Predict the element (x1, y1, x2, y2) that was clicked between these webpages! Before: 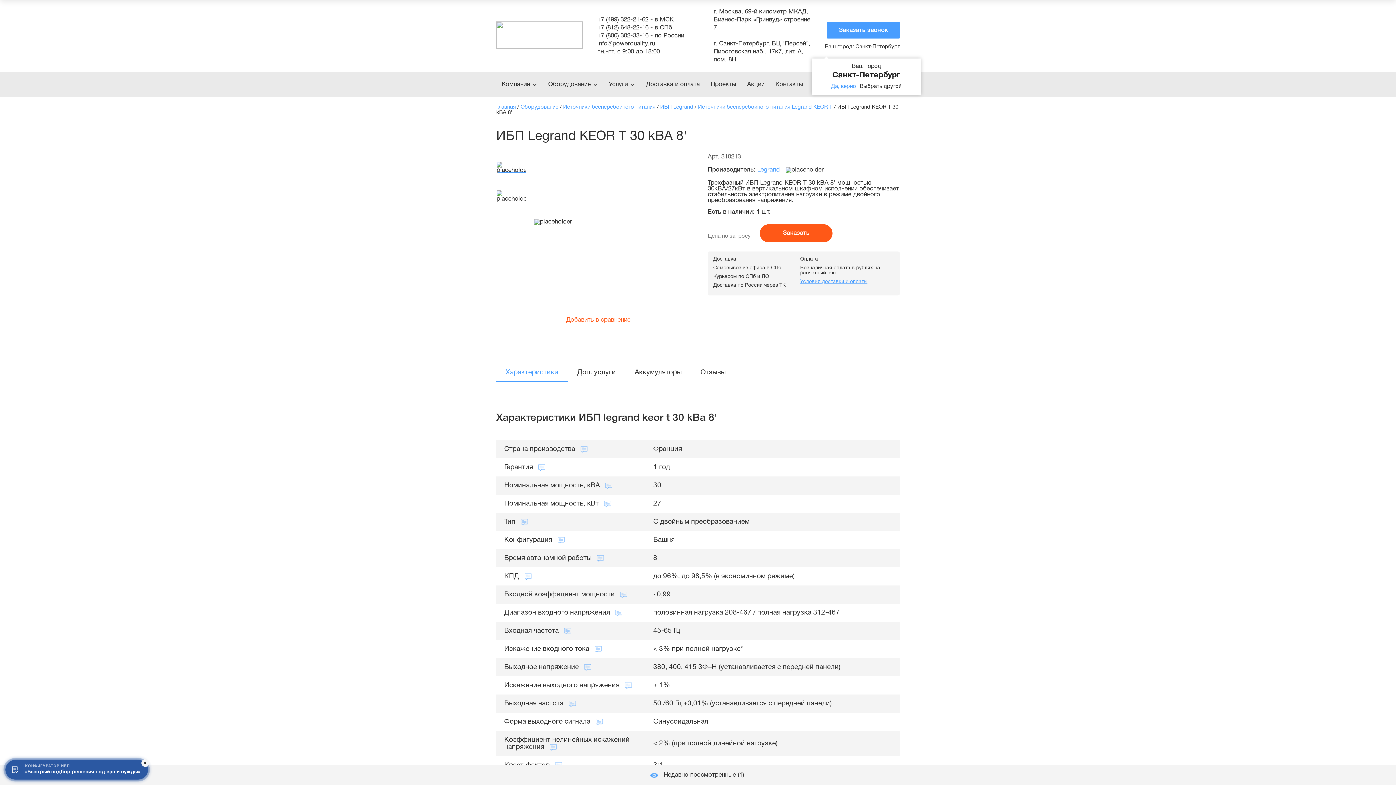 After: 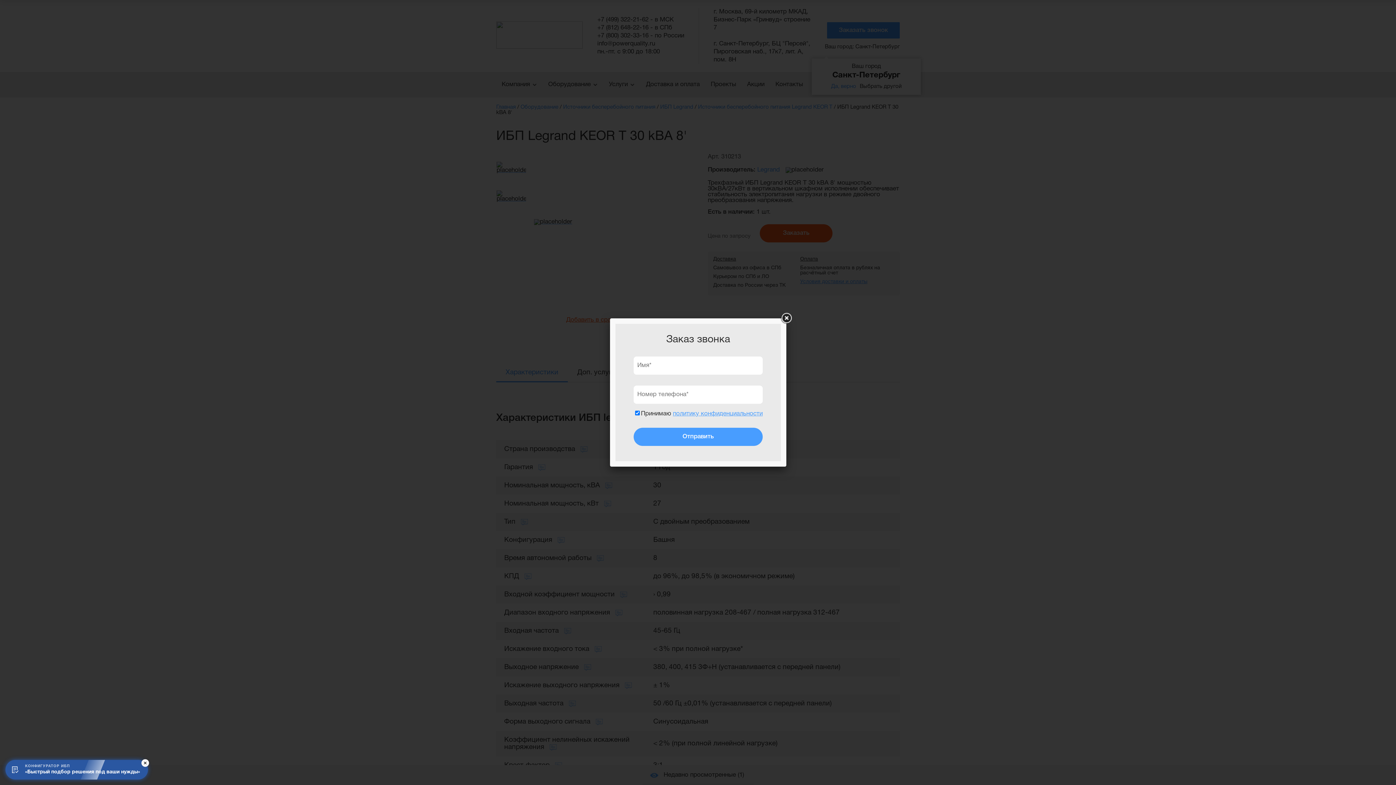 Action: bbox: (827, 22, 900, 38) label: Заказать звонок